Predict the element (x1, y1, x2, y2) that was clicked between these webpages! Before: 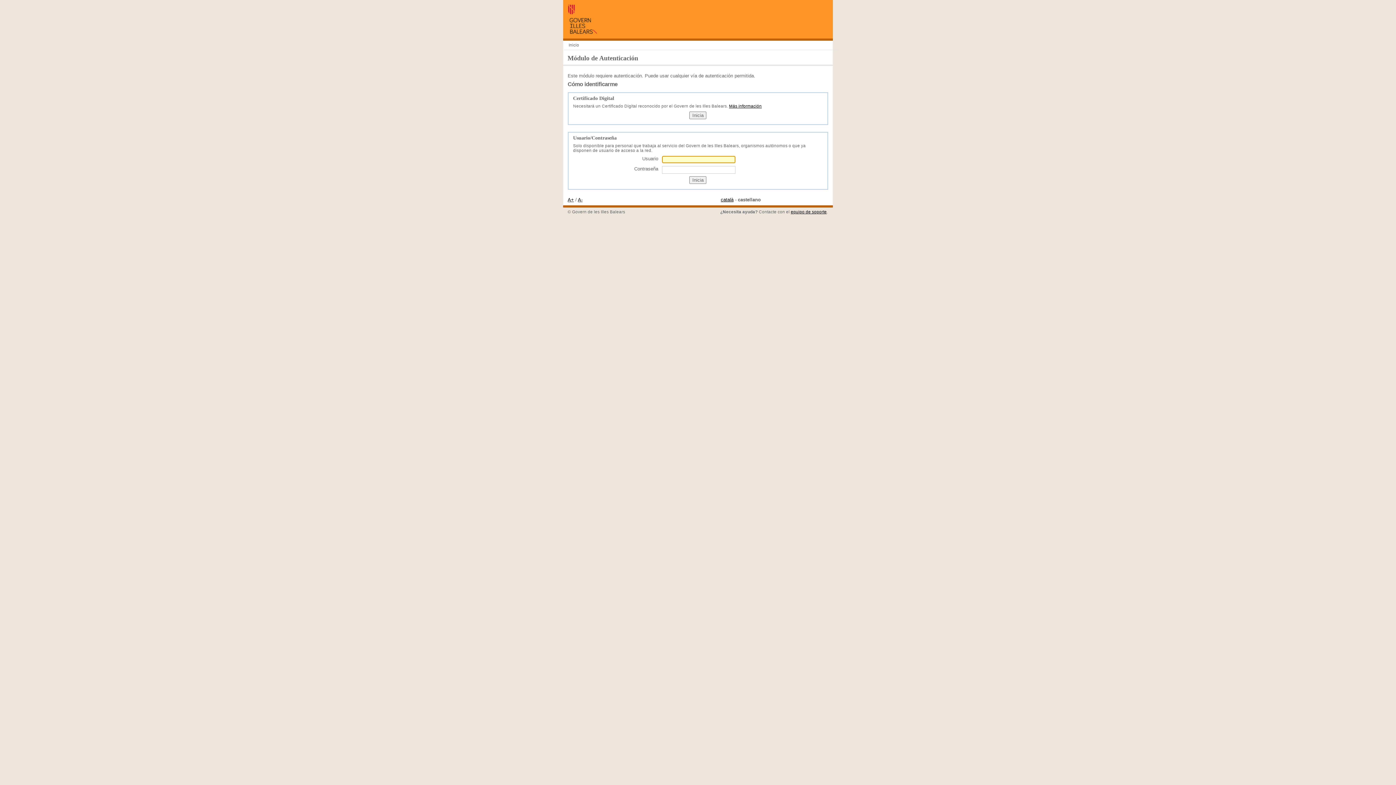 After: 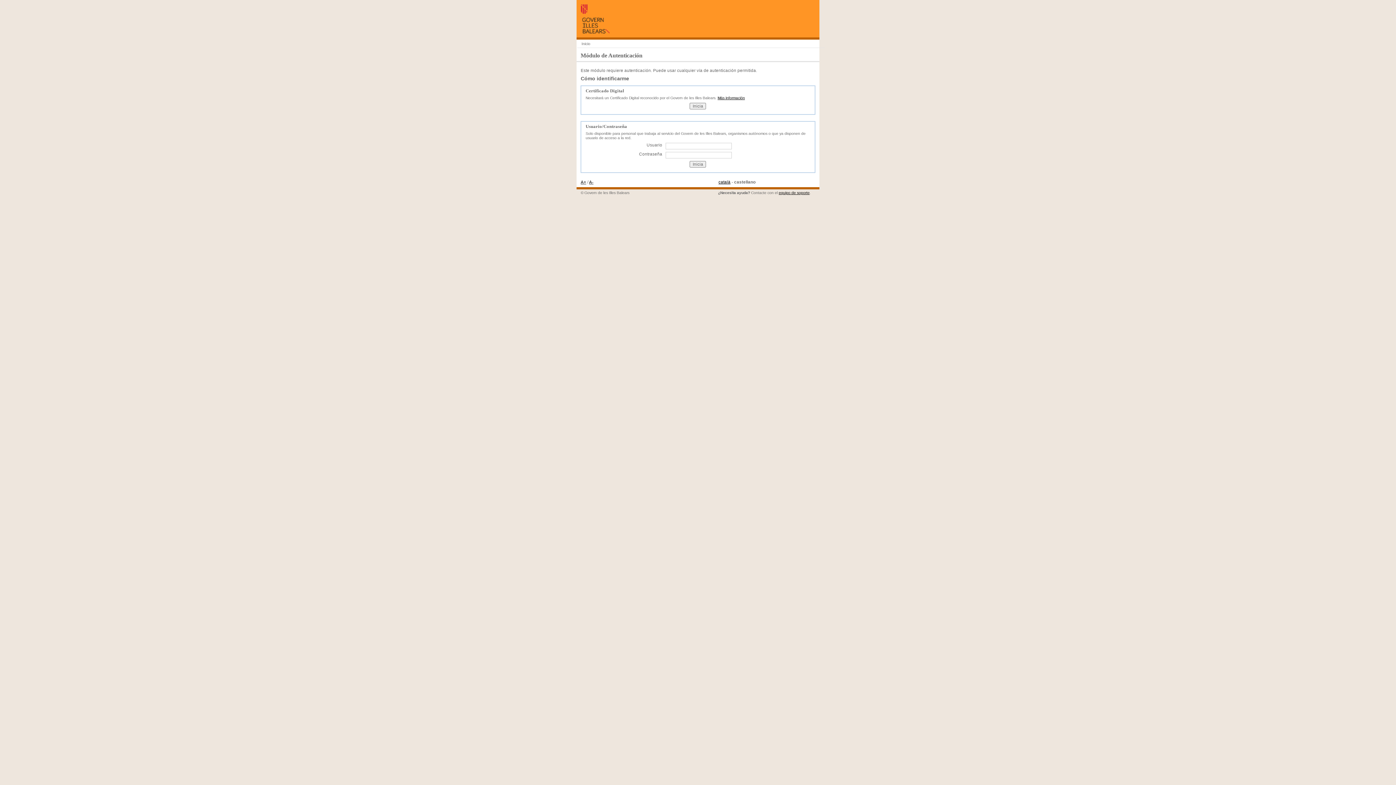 Action: bbox: (578, 197, 582, 202) label: A-